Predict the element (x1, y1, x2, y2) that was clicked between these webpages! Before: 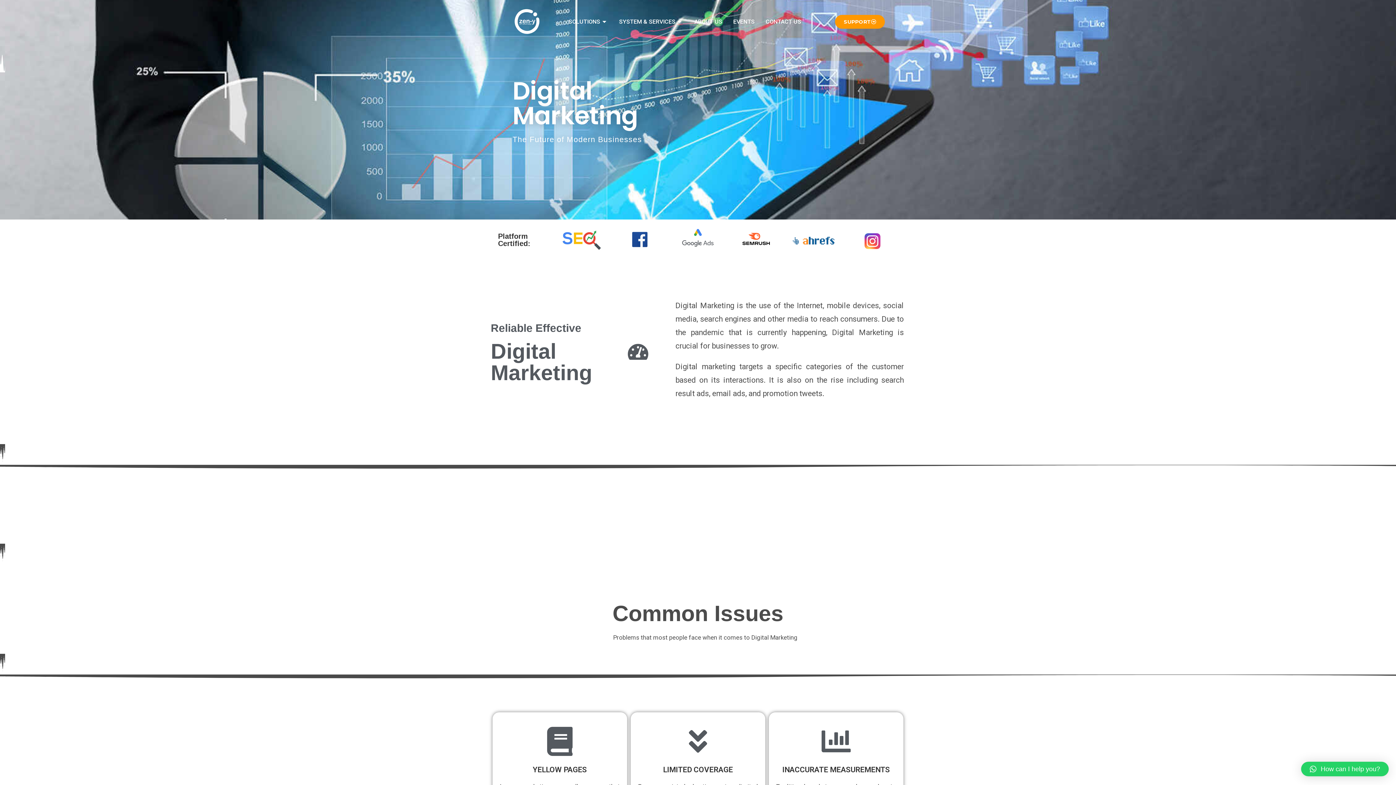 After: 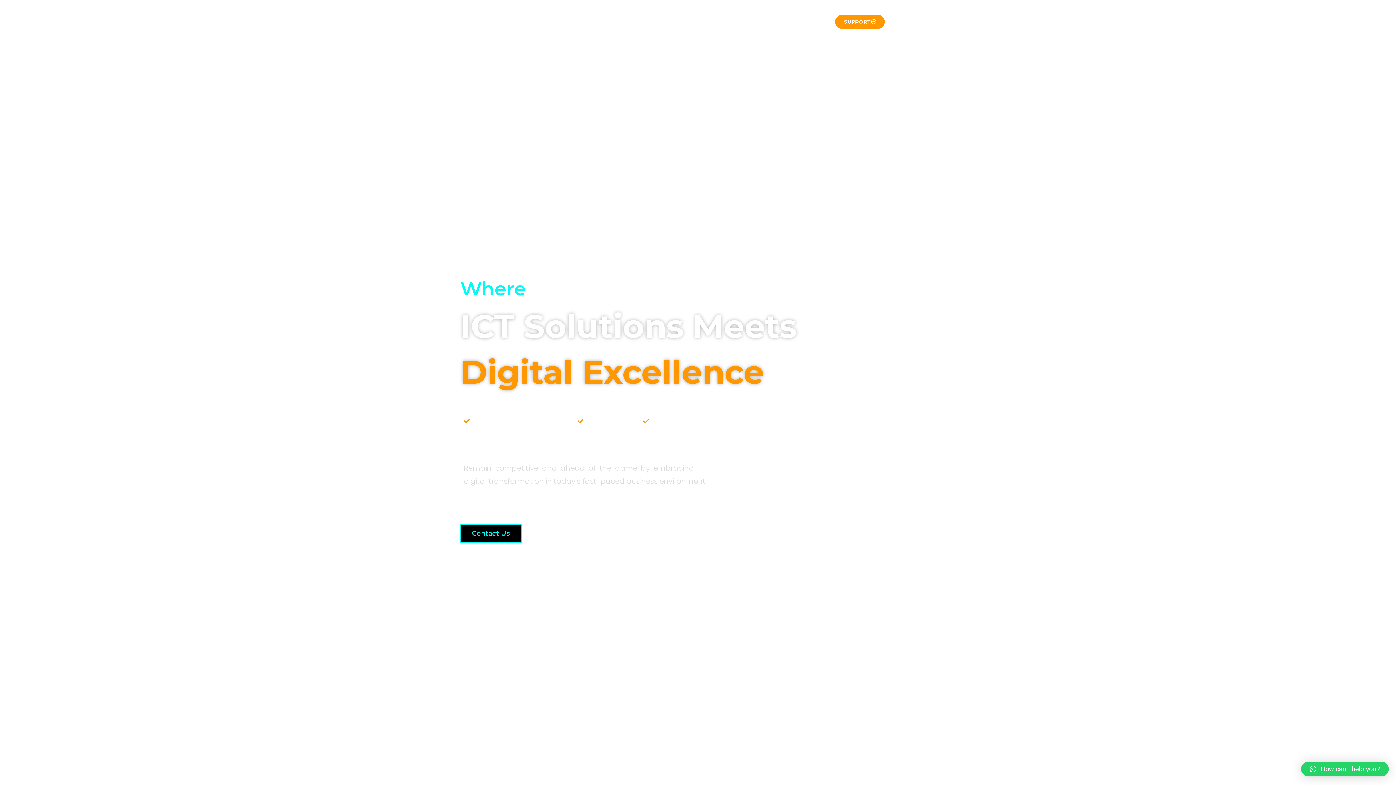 Action: bbox: (490, 5, 563, 38)